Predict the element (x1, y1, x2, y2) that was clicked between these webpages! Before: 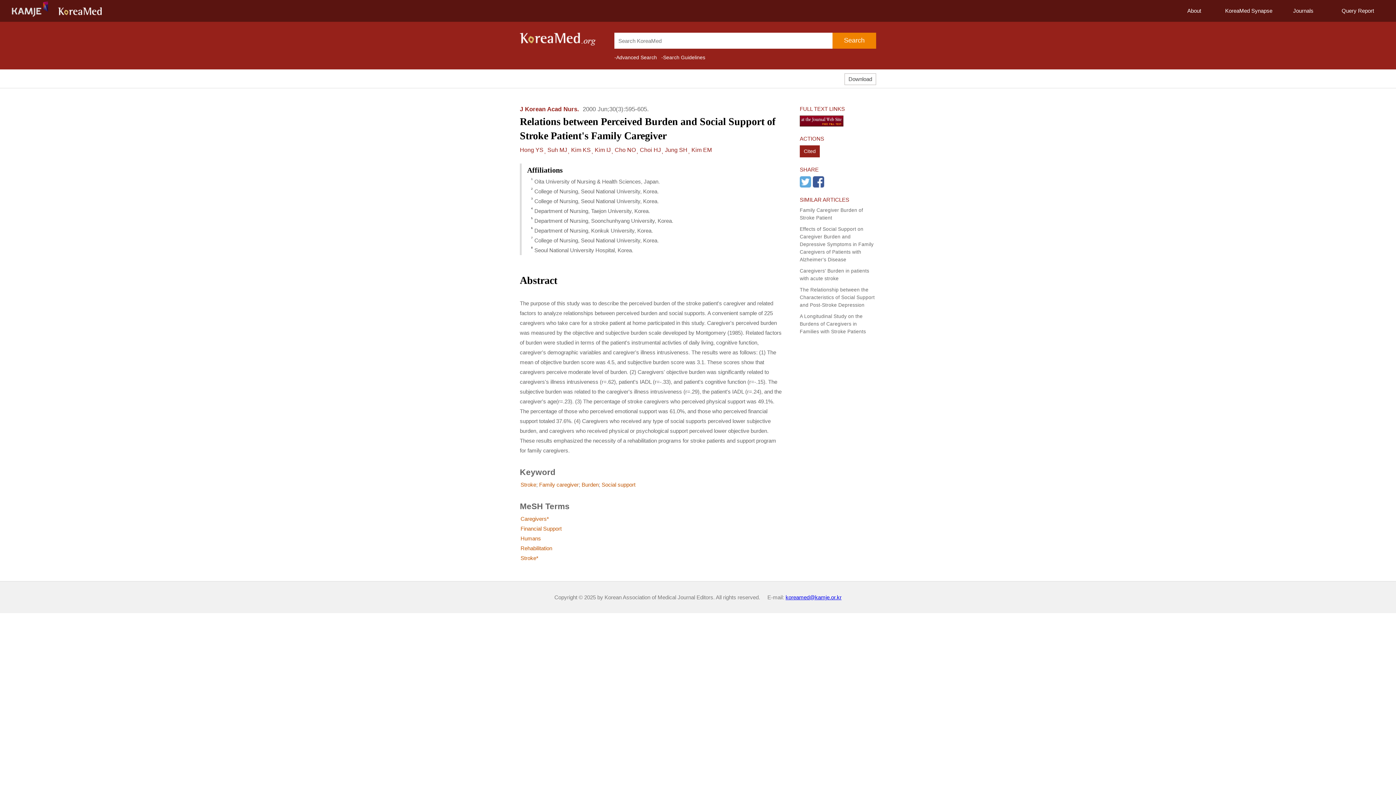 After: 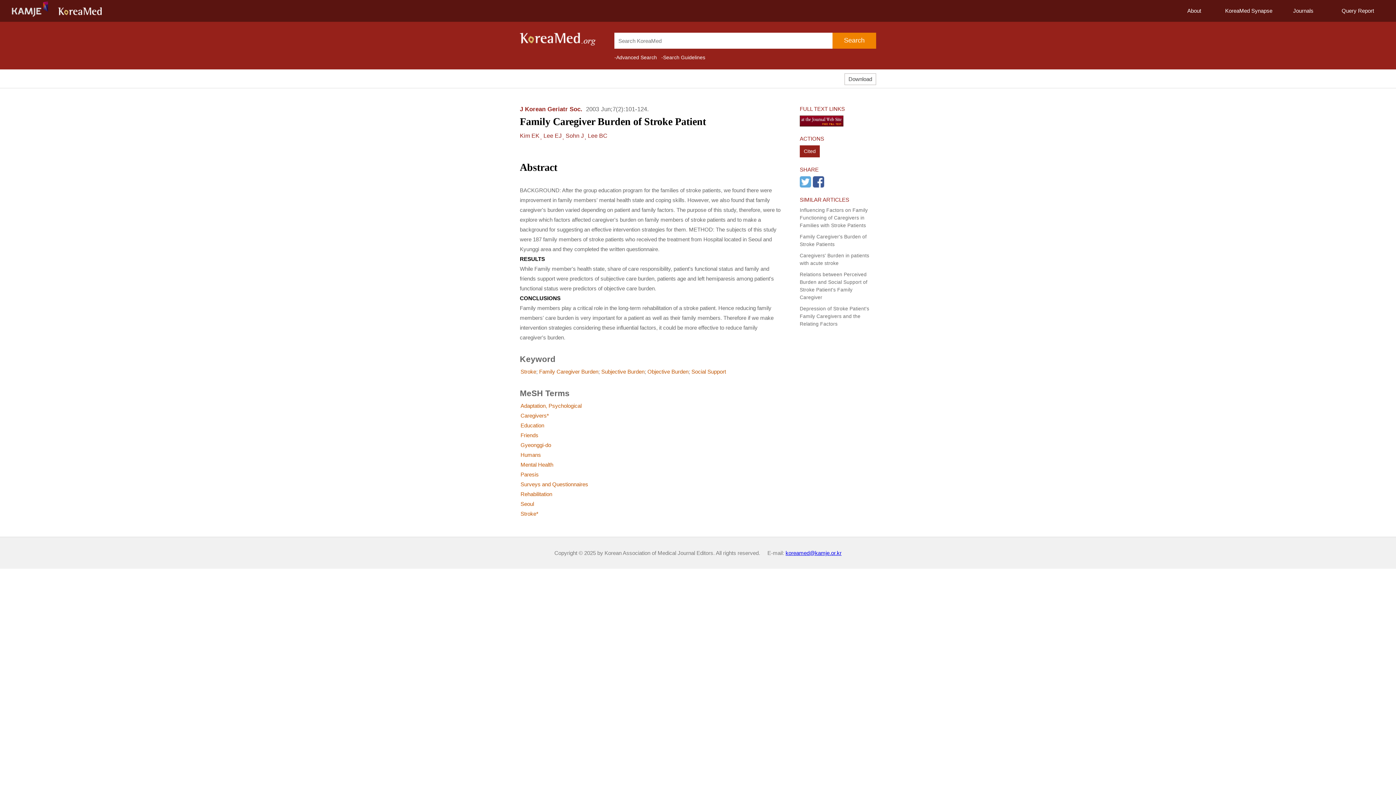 Action: label: Family Caregiver Burden of Stroke Patient bbox: (800, 206, 876, 221)